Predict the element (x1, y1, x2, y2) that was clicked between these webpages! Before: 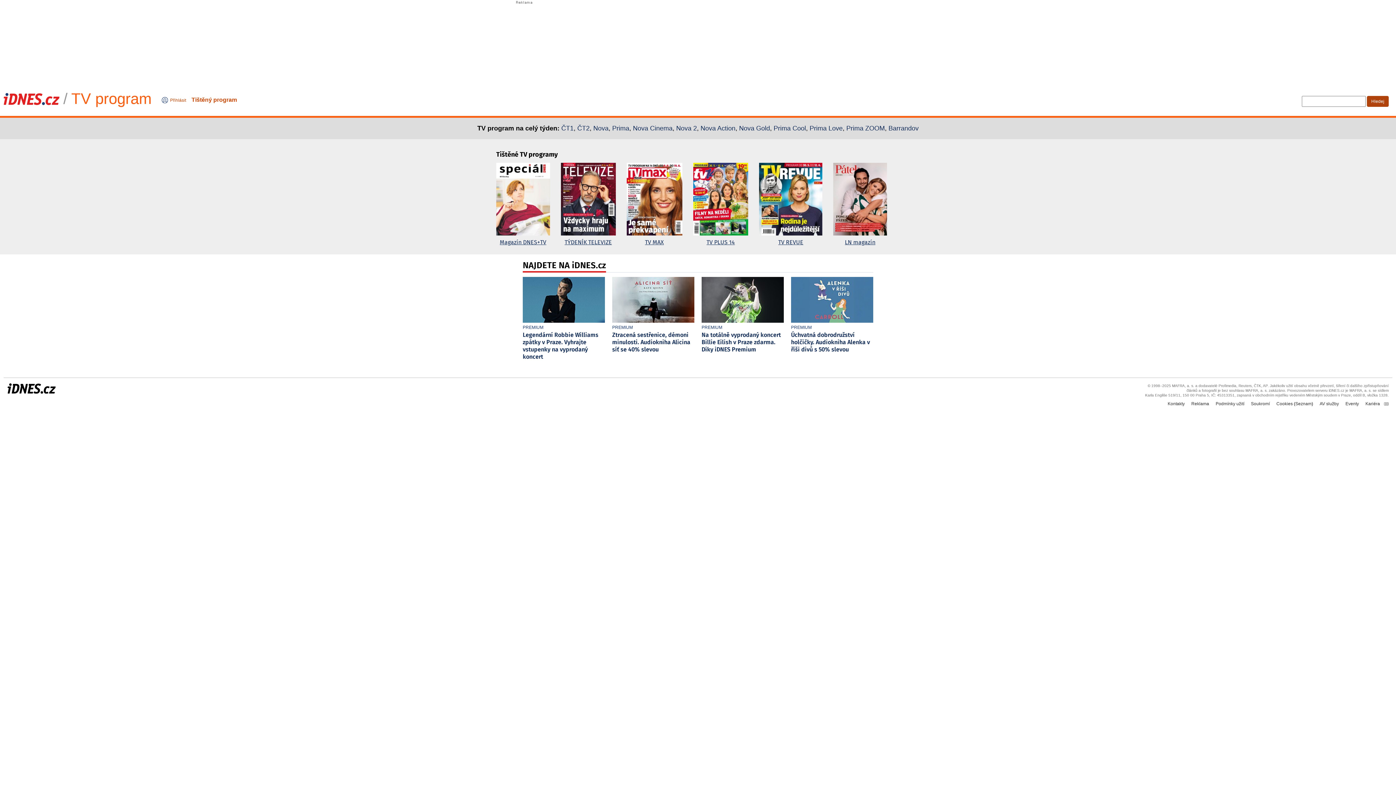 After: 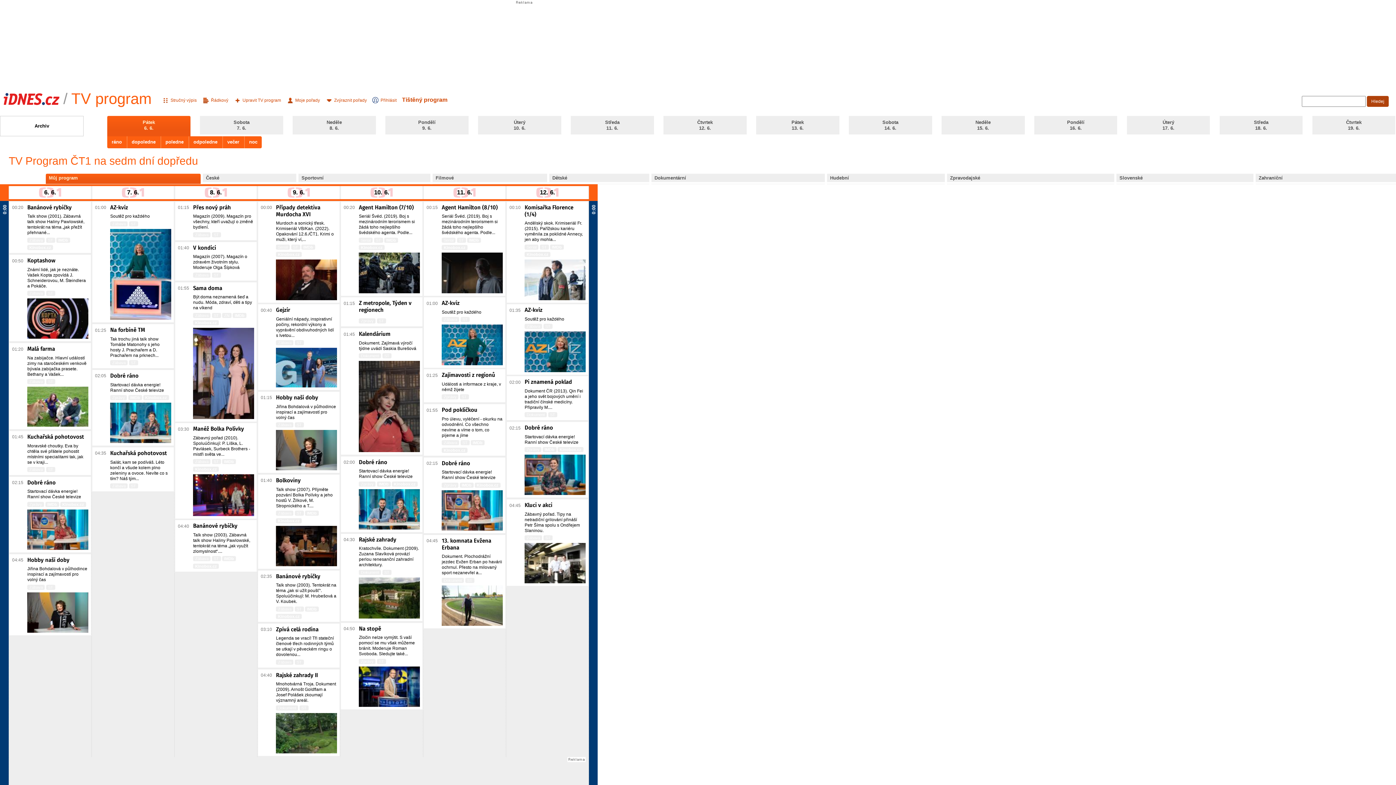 Action: bbox: (561, 124, 573, 132) label: ČT1